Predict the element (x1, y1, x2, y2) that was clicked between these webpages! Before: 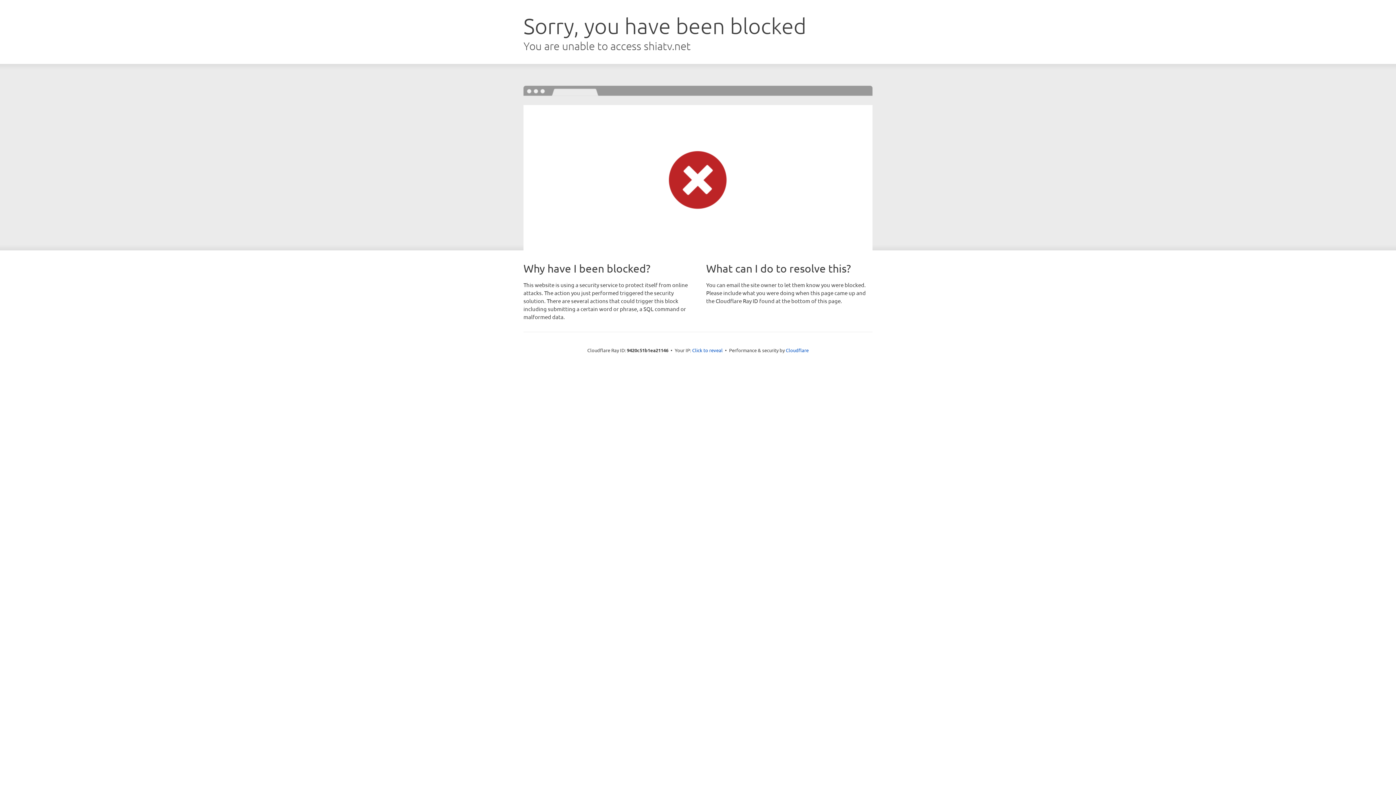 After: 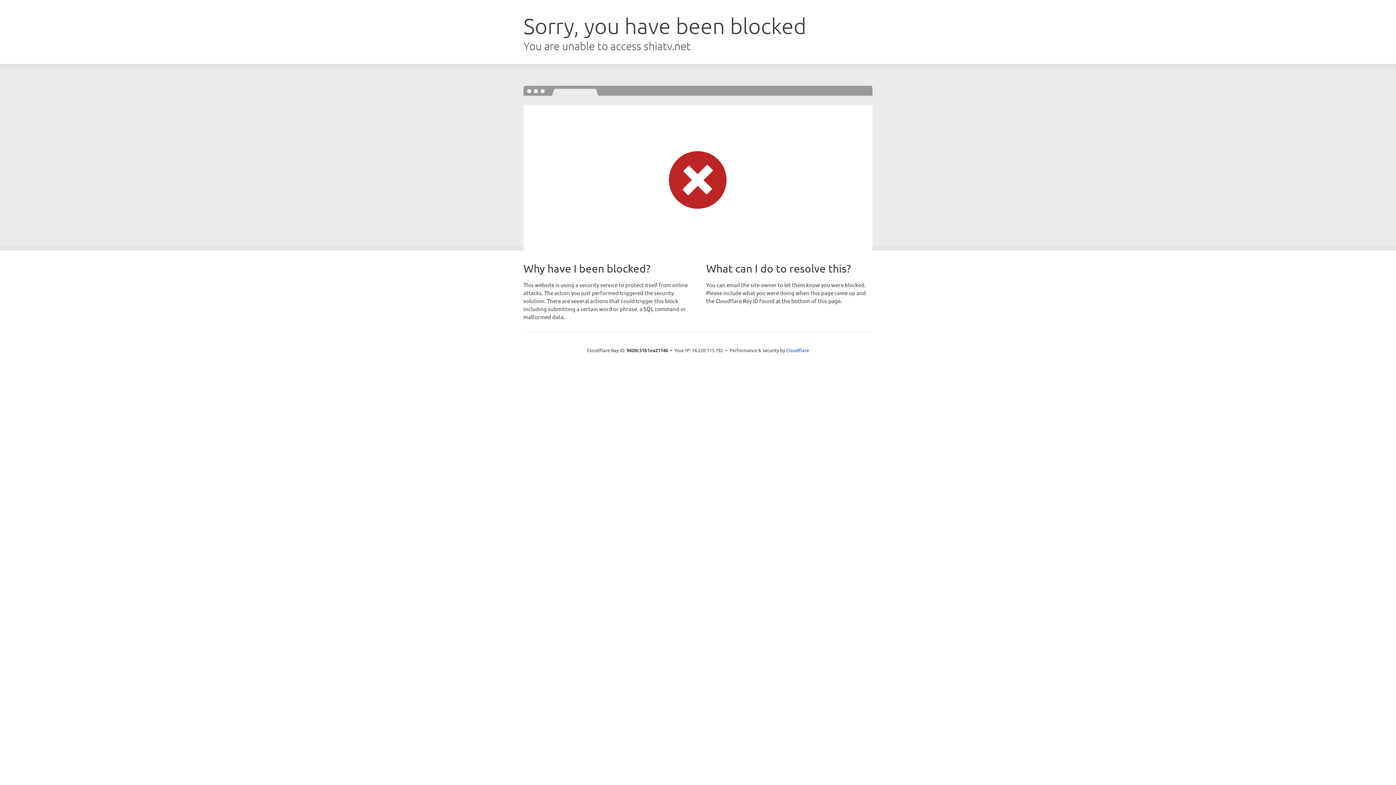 Action: label: Click to reveal bbox: (692, 346, 722, 353)